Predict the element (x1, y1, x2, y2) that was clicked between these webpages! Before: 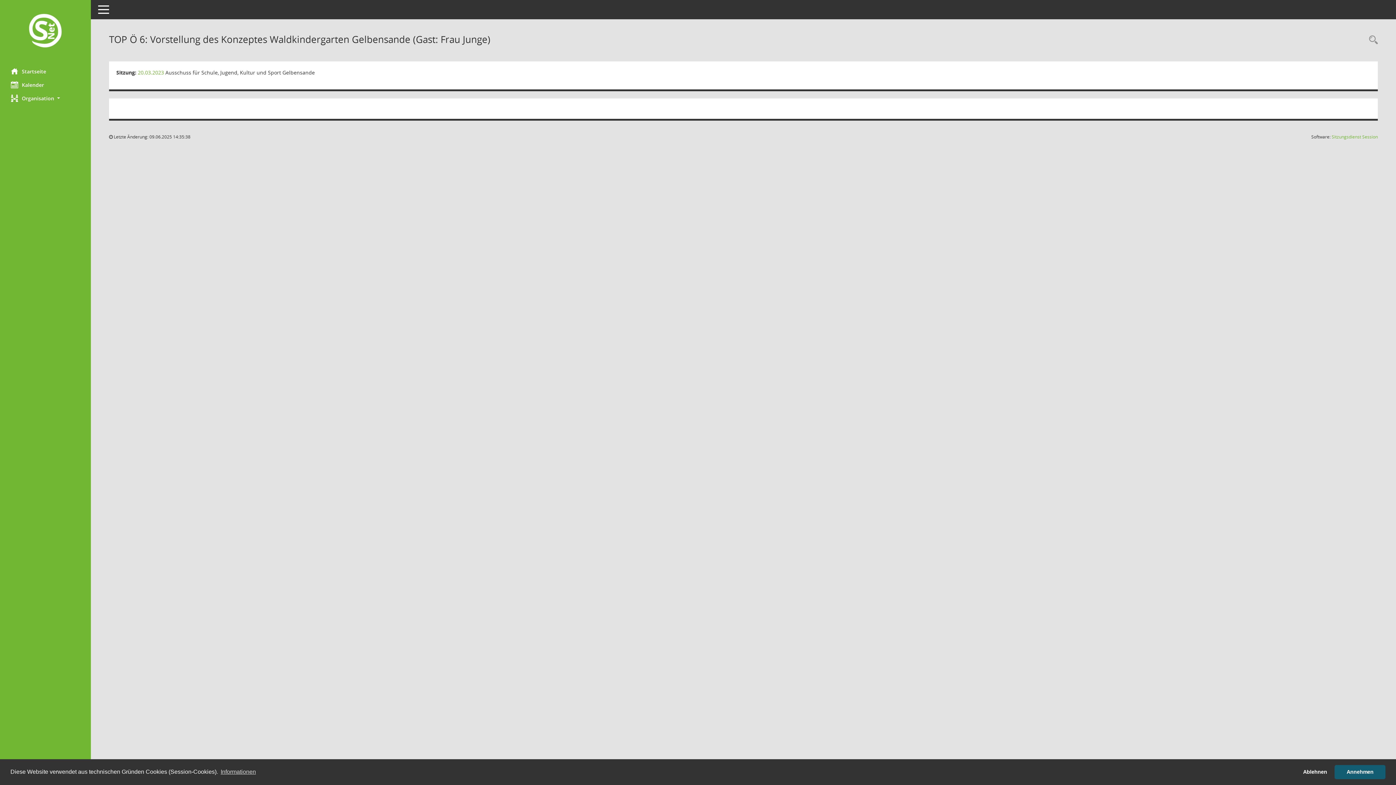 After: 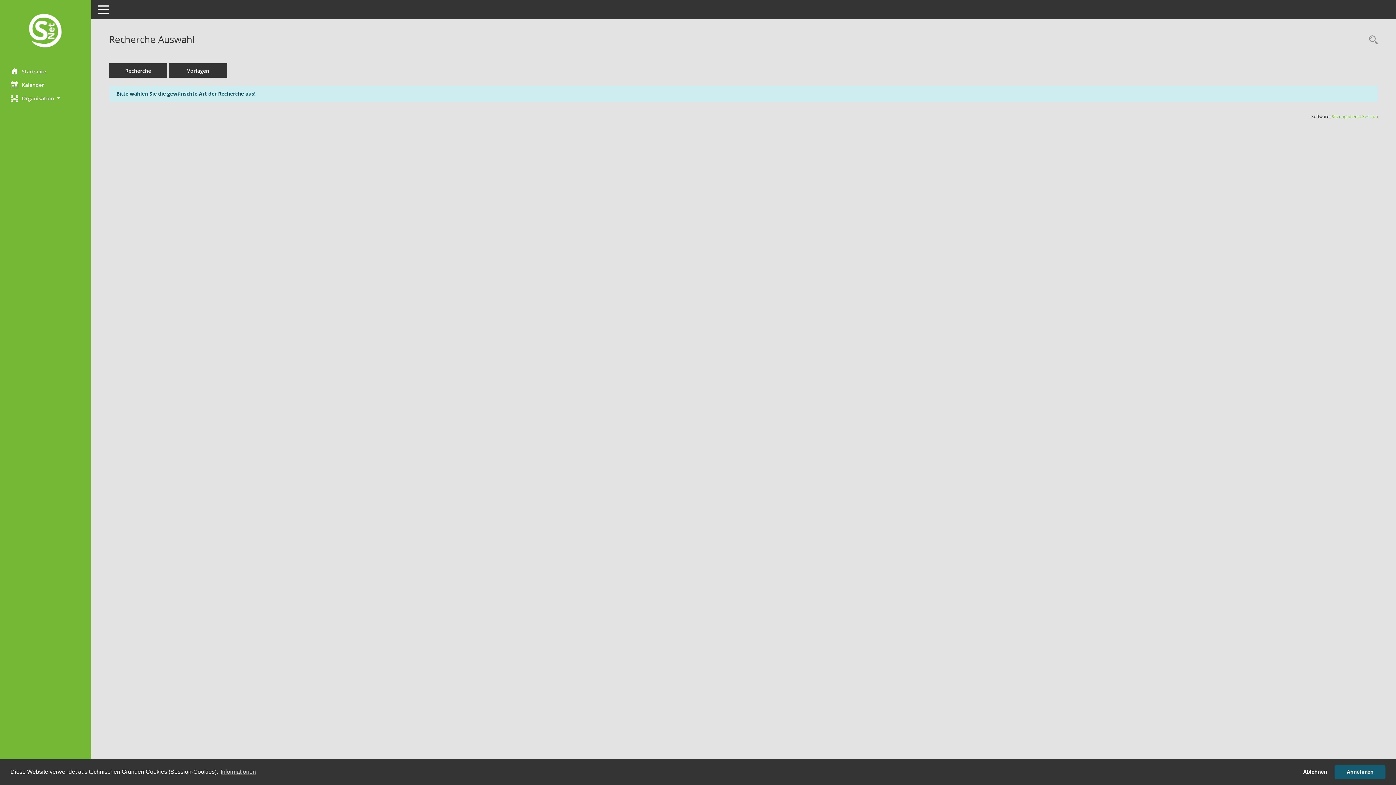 Action: bbox: (1365, 34, 1378, 46) label: Rechercheauswahl anzeigen